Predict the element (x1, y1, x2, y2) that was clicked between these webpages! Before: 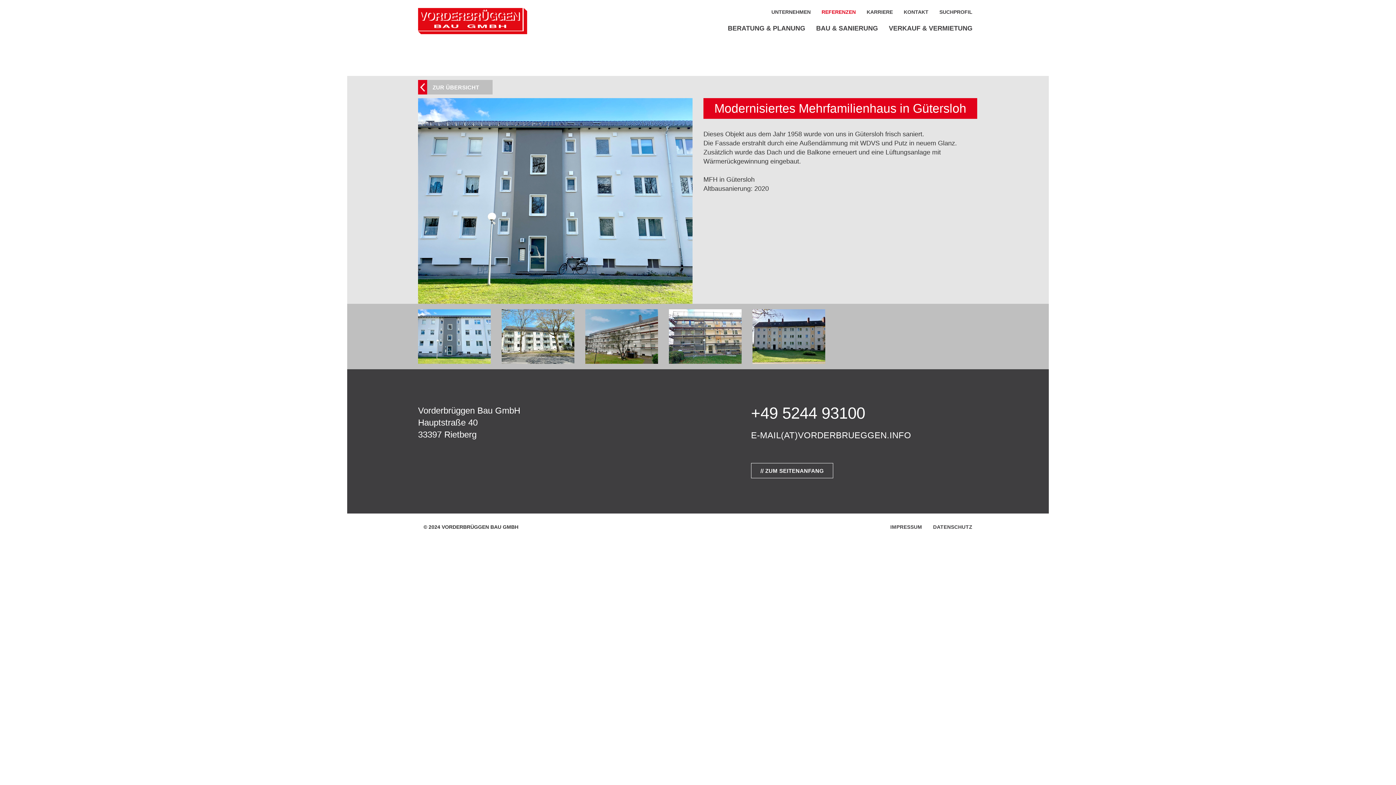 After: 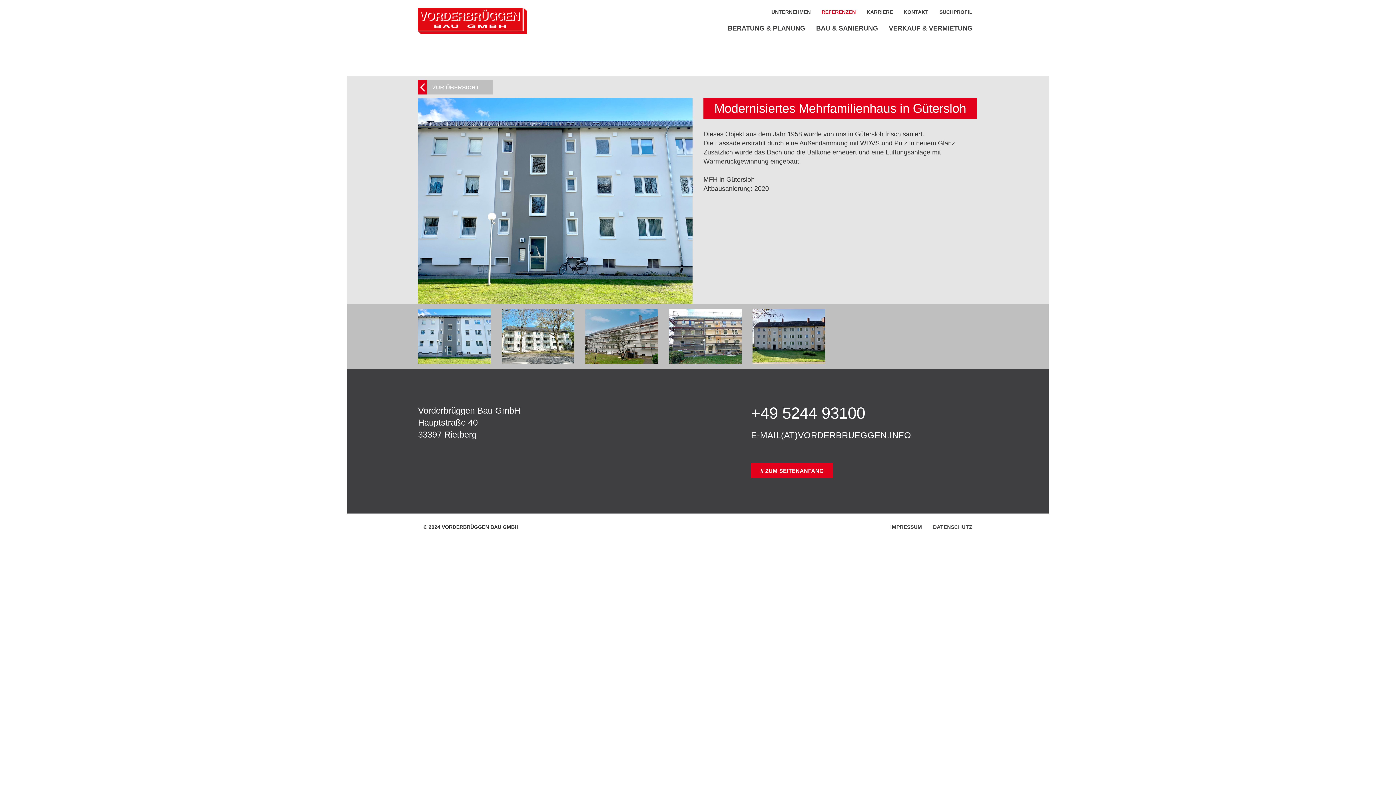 Action: label: // ZUM SEITENANFANG bbox: (751, 720, 833, 735)